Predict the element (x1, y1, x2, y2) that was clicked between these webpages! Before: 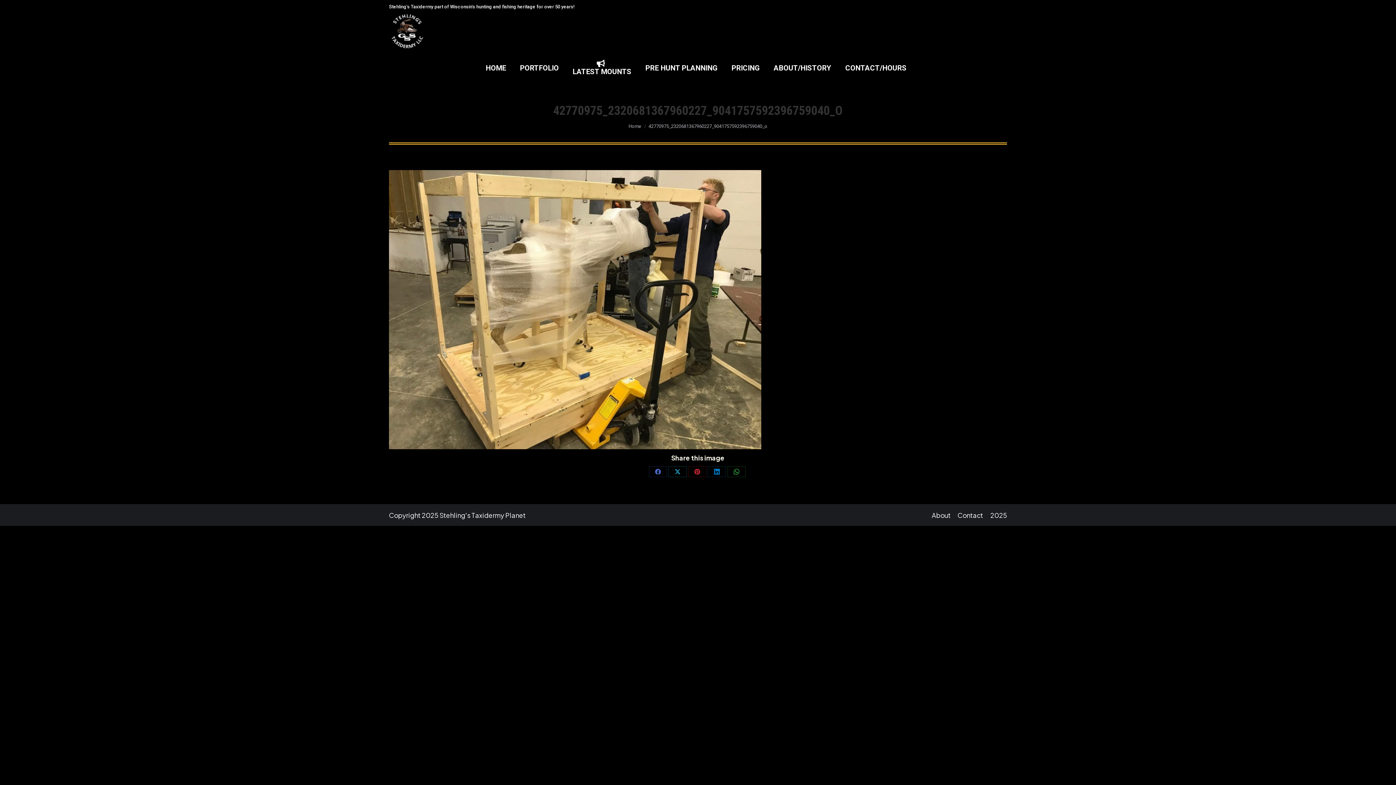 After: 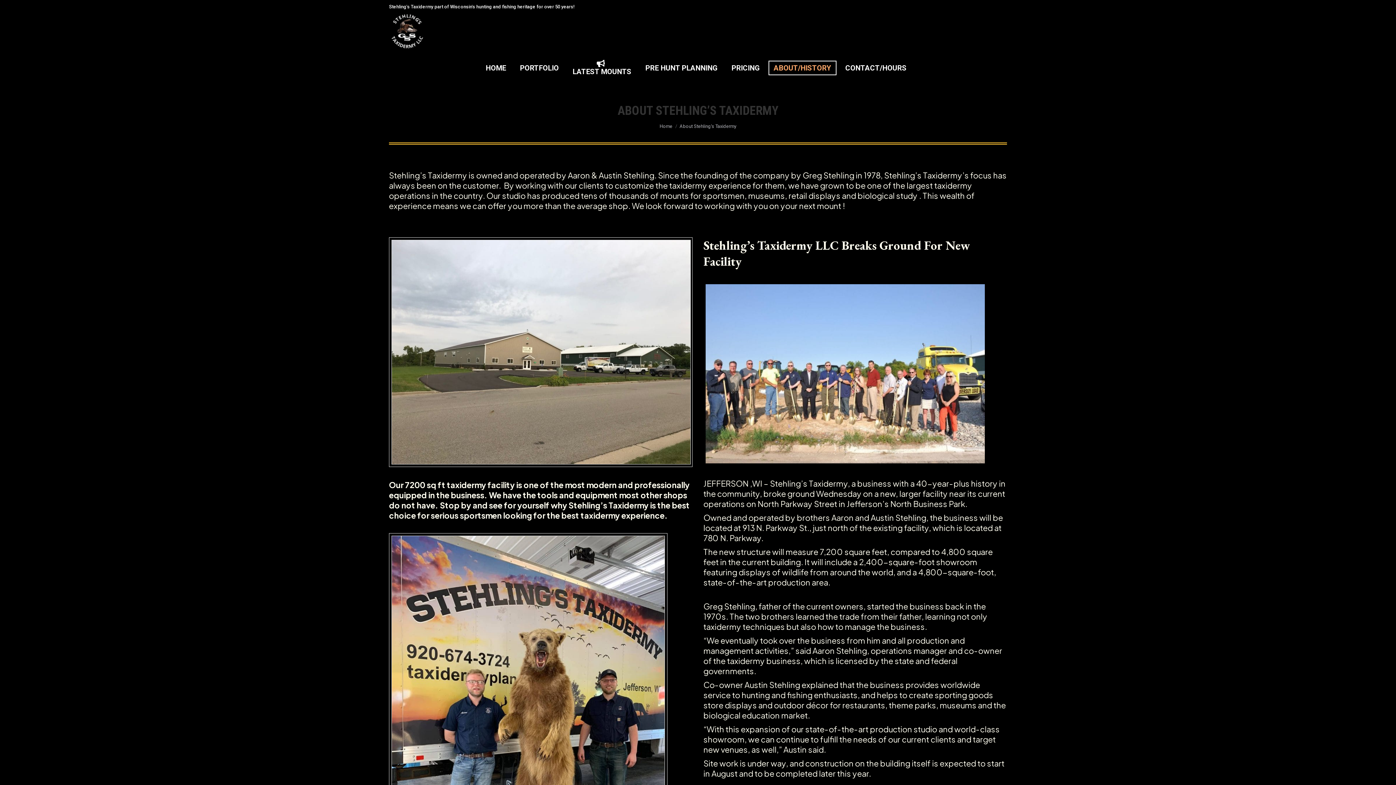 Action: label: About bbox: (932, 510, 950, 519)